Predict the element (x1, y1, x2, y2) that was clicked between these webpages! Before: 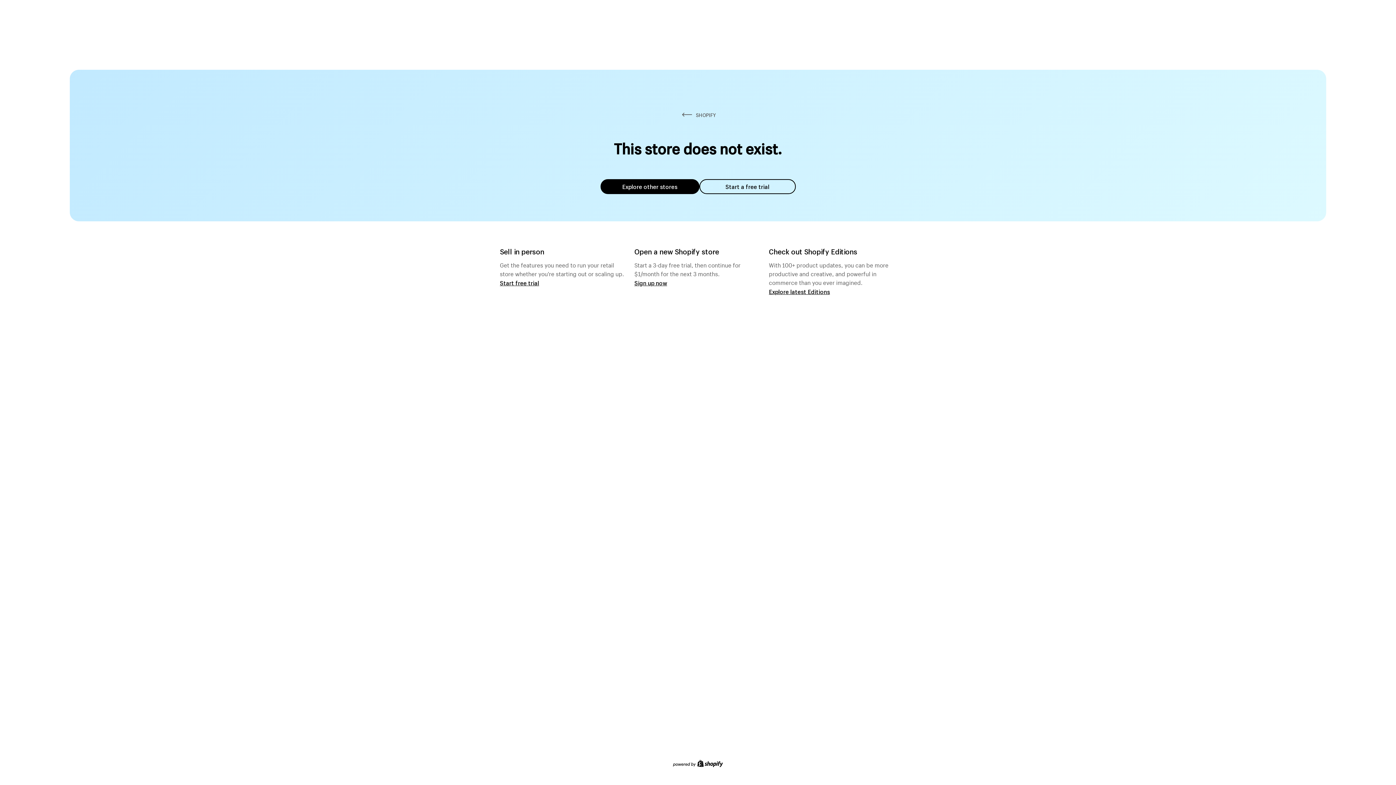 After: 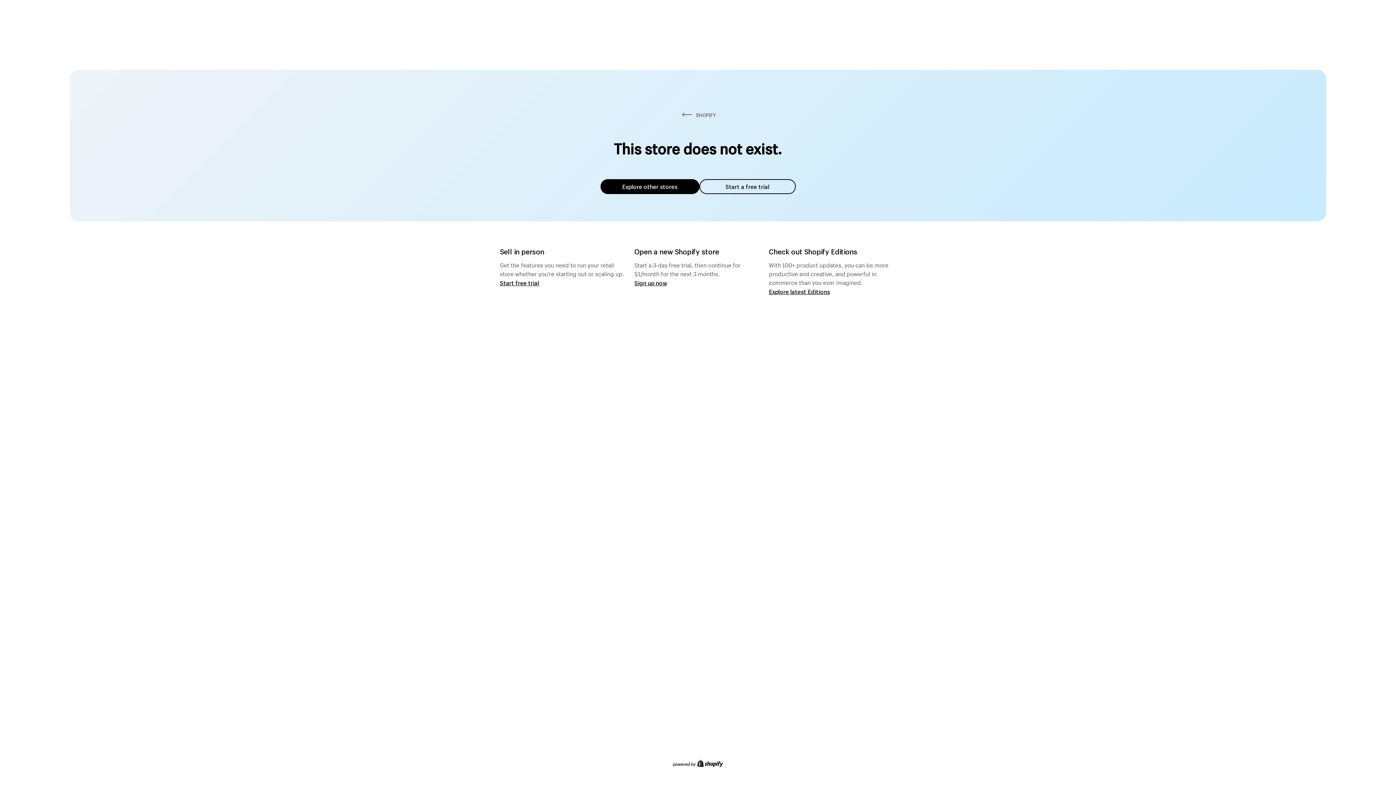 Action: bbox: (600, 179, 699, 194) label: Explore other stores